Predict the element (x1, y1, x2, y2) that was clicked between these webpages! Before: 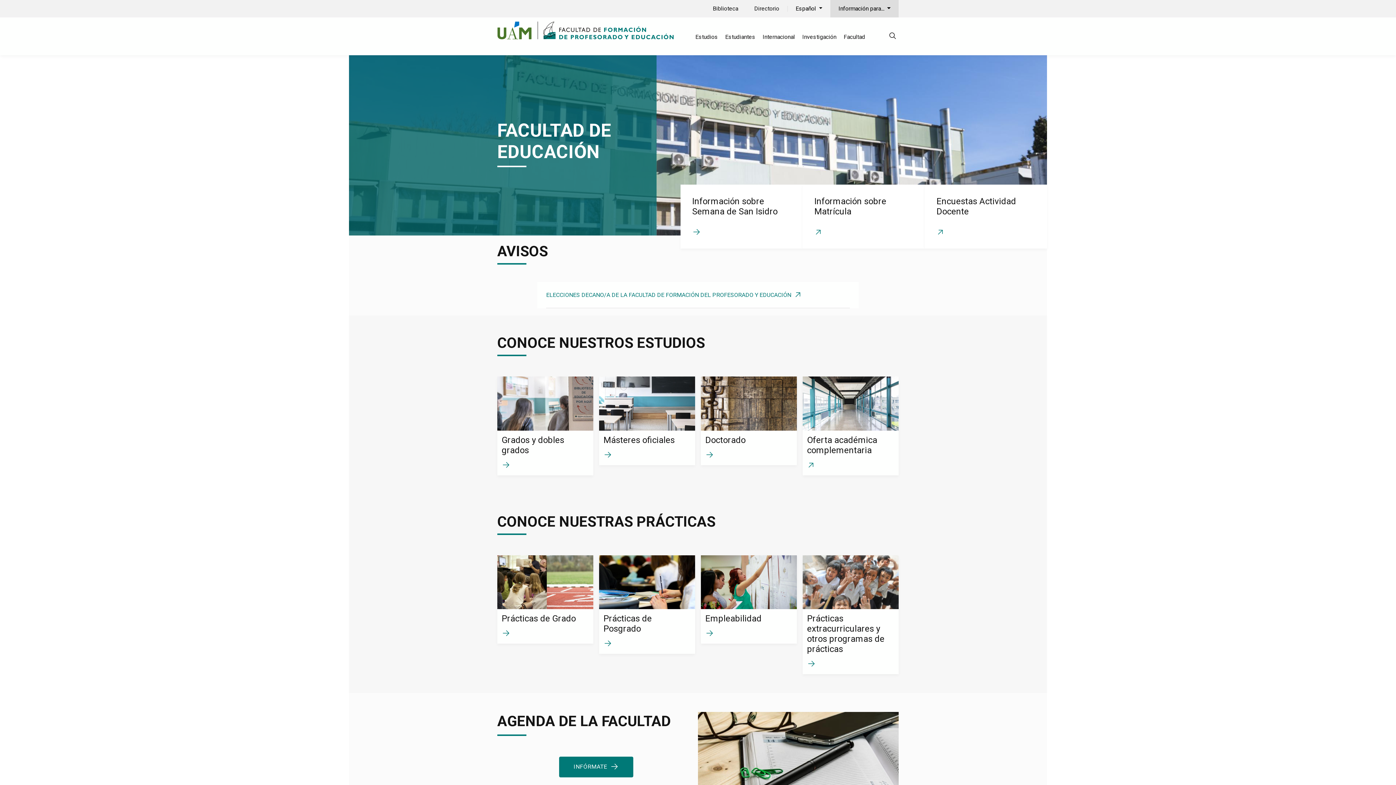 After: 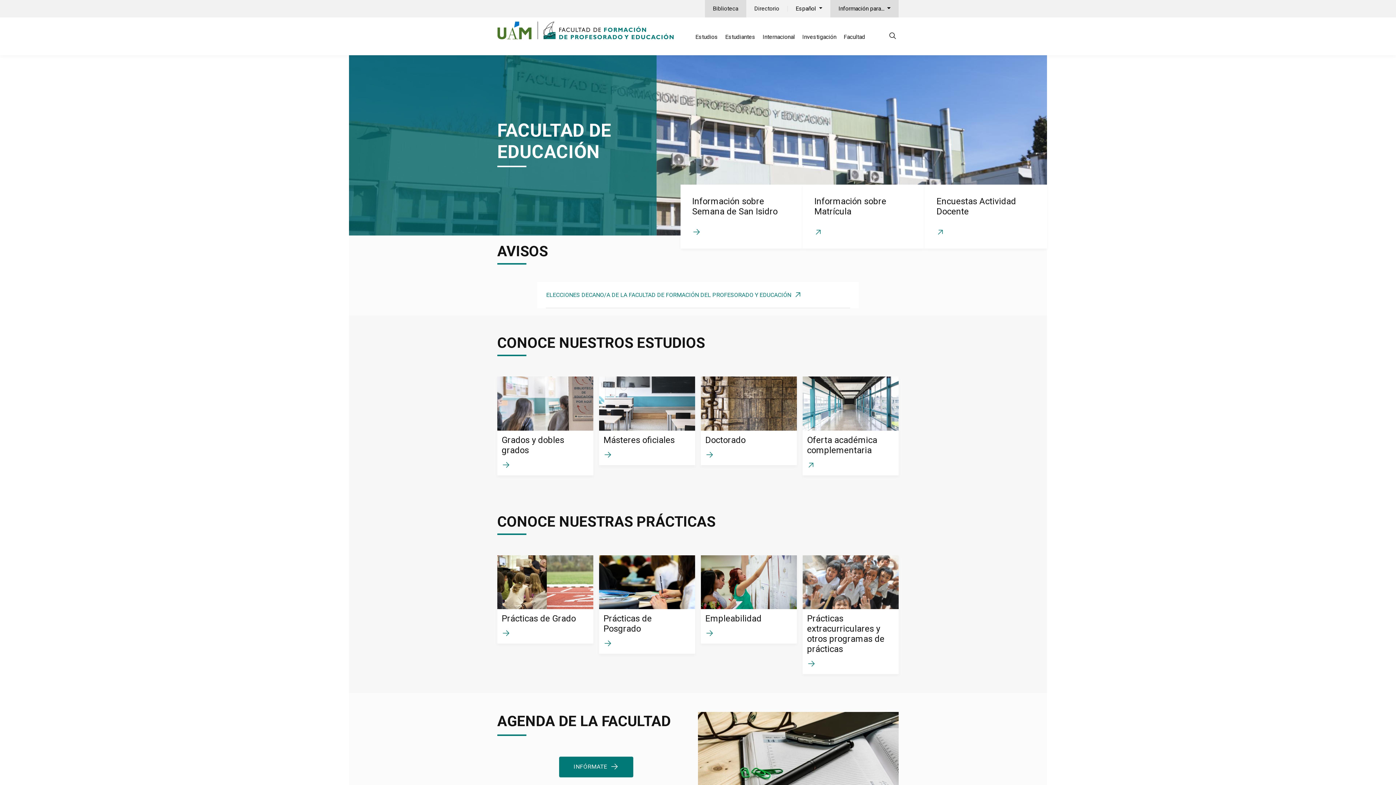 Action: bbox: (704, 0, 746, 17) label: Biblioteca